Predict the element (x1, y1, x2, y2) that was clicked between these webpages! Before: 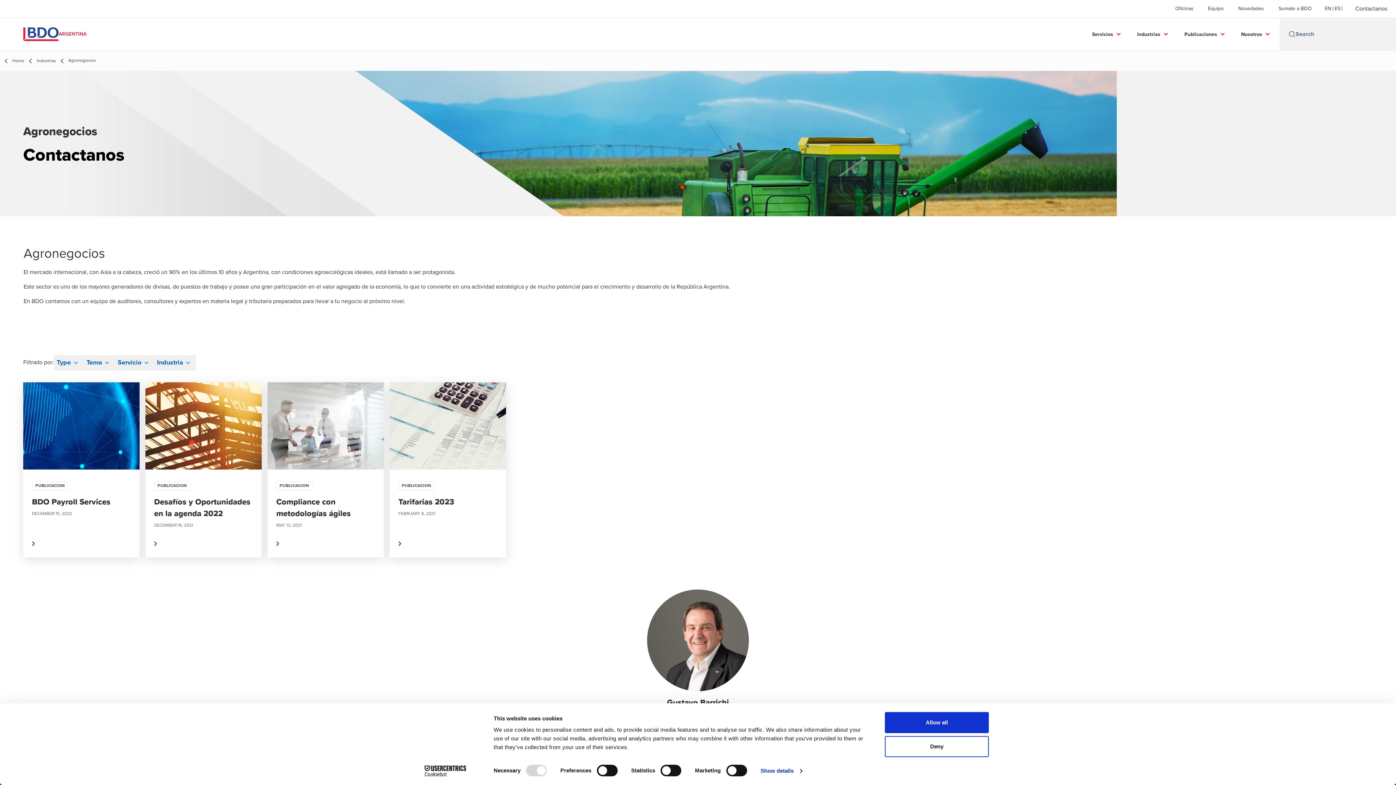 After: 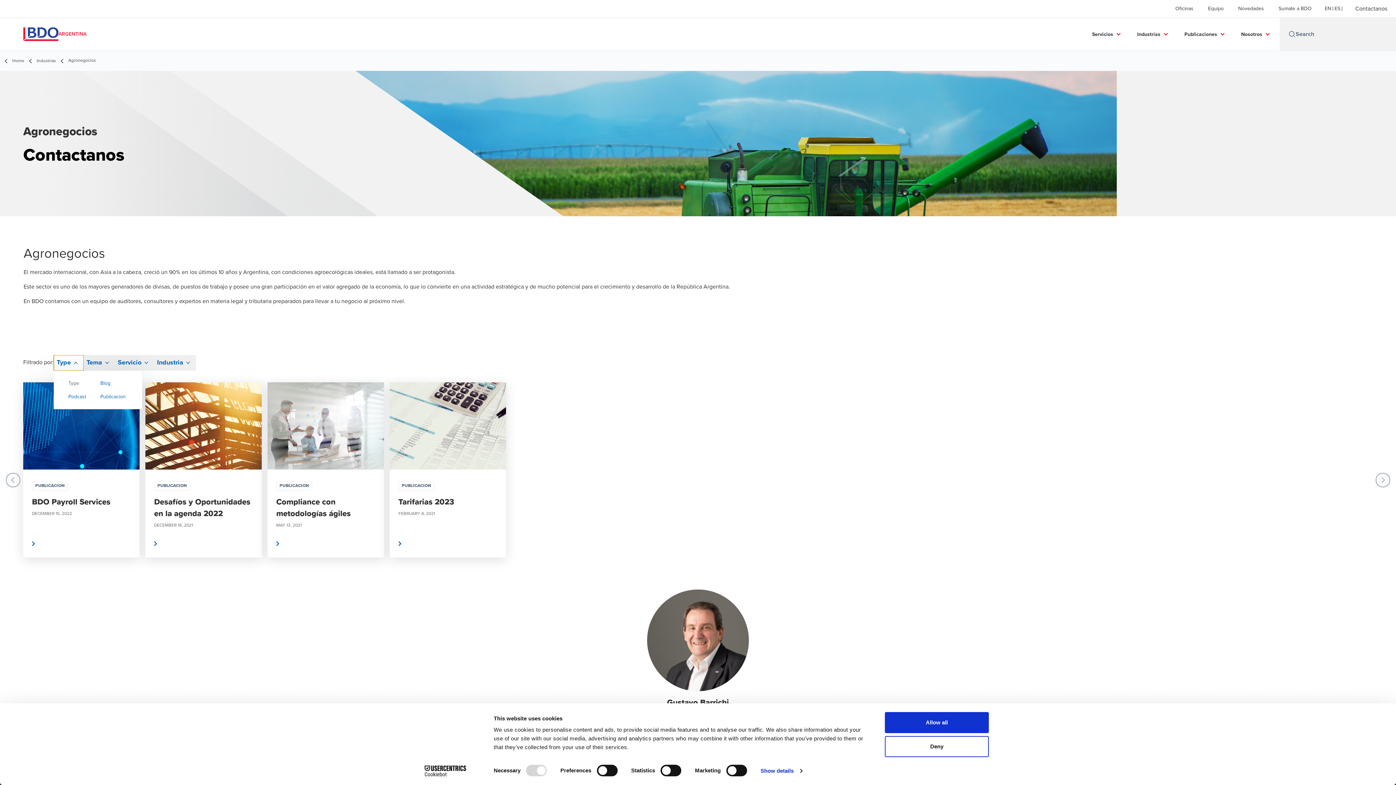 Action: label: $$BDO.LiveSite.Filters.ContentType$$ bbox: (91, 355, 221, 370)